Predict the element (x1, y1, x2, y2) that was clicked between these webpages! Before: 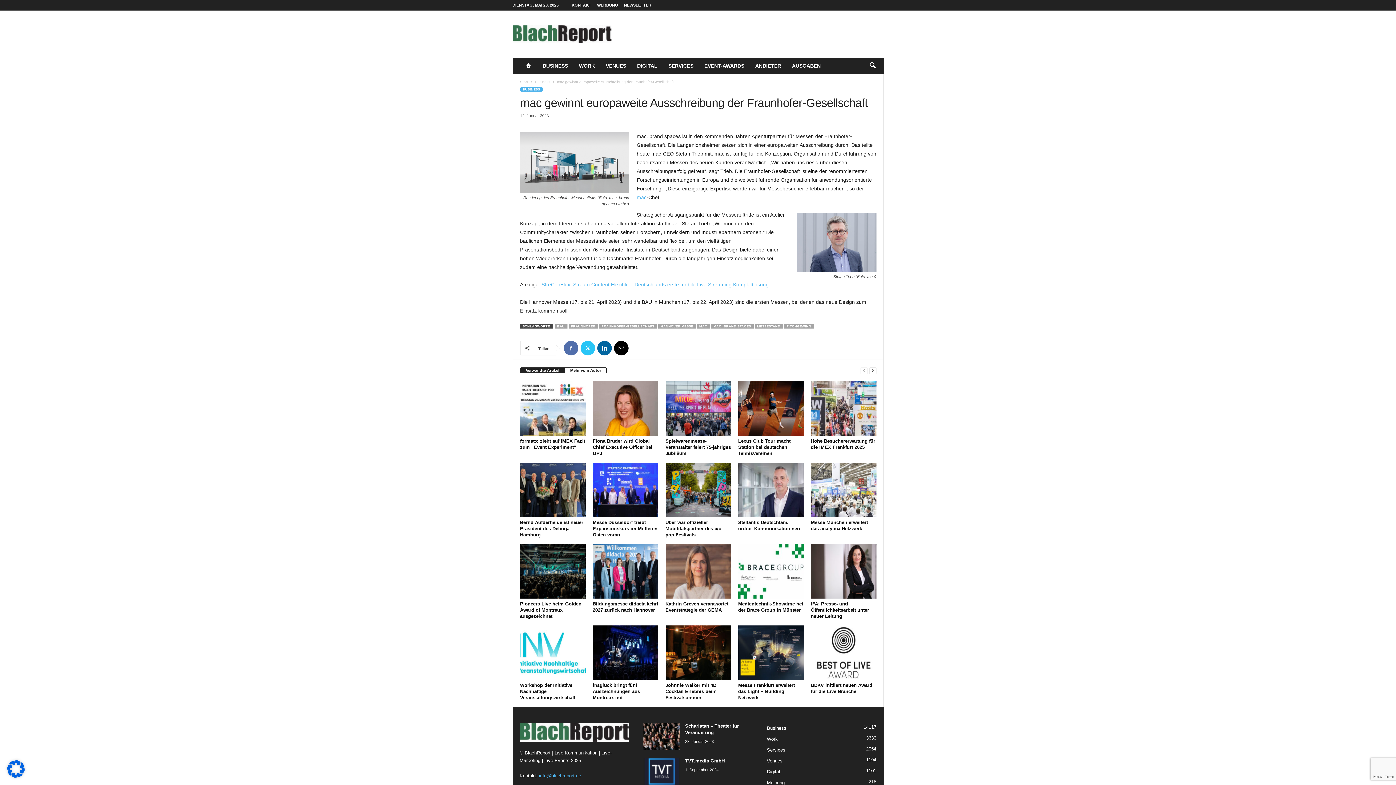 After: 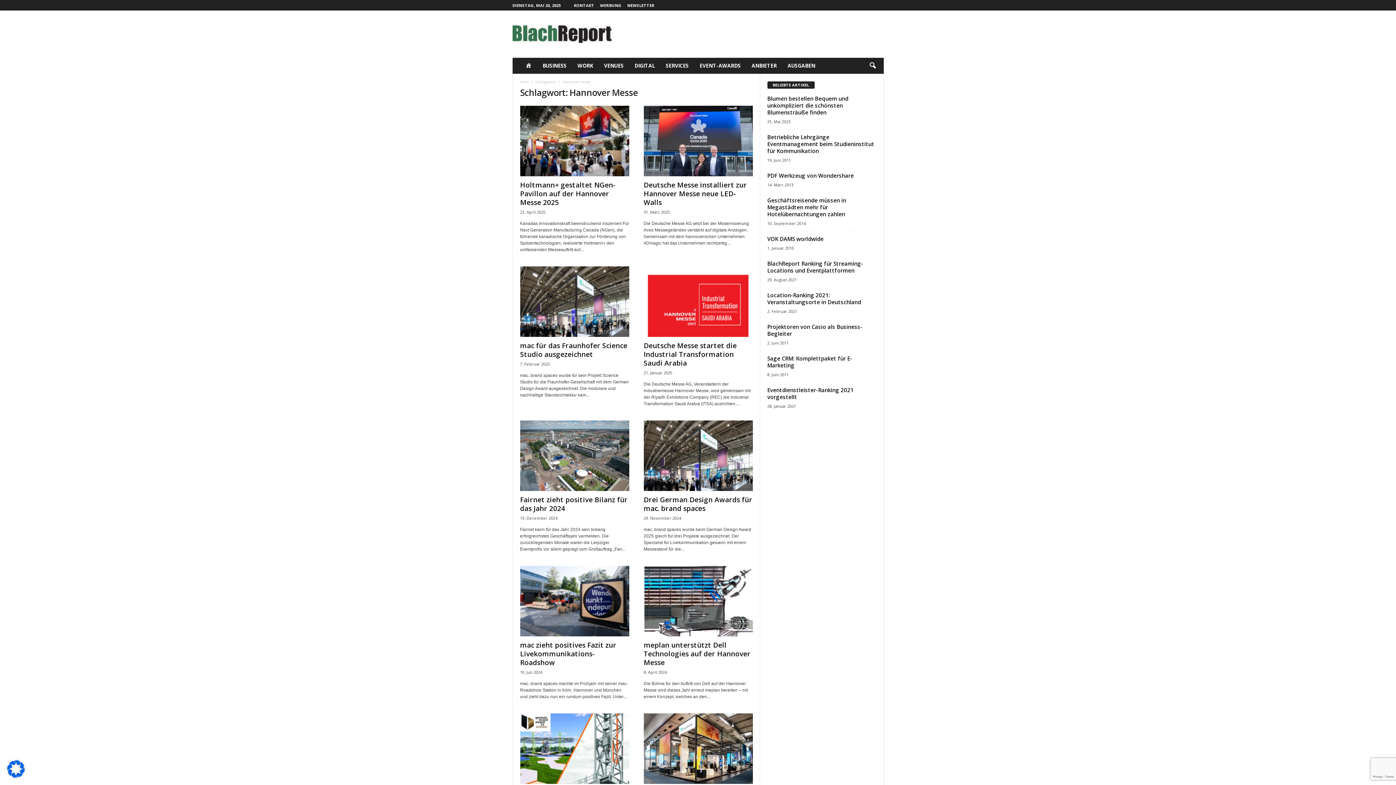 Action: bbox: (658, 324, 695, 328) label: HANNOVER MESSE